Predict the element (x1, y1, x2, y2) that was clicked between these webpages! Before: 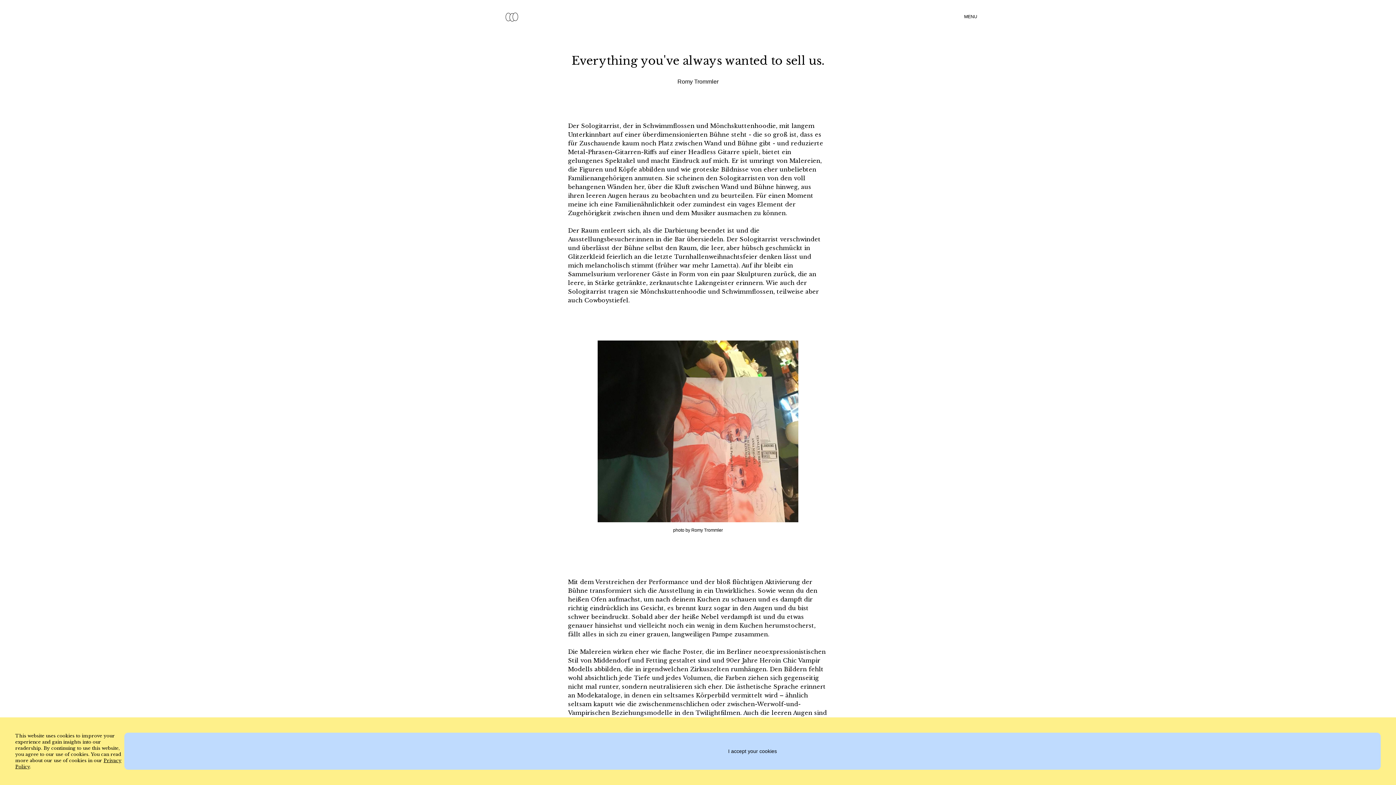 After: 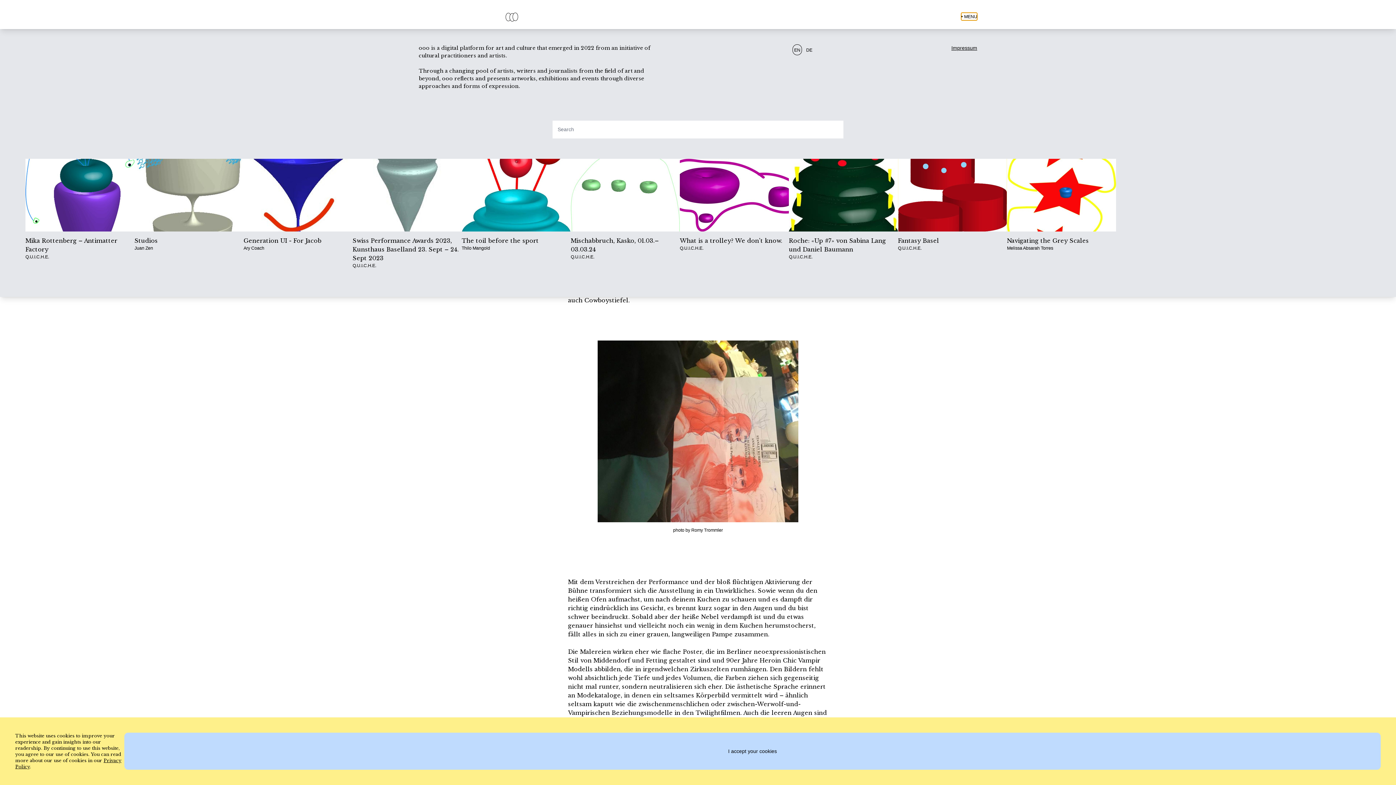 Action: bbox: (961, 12, 977, 20) label: •MENU